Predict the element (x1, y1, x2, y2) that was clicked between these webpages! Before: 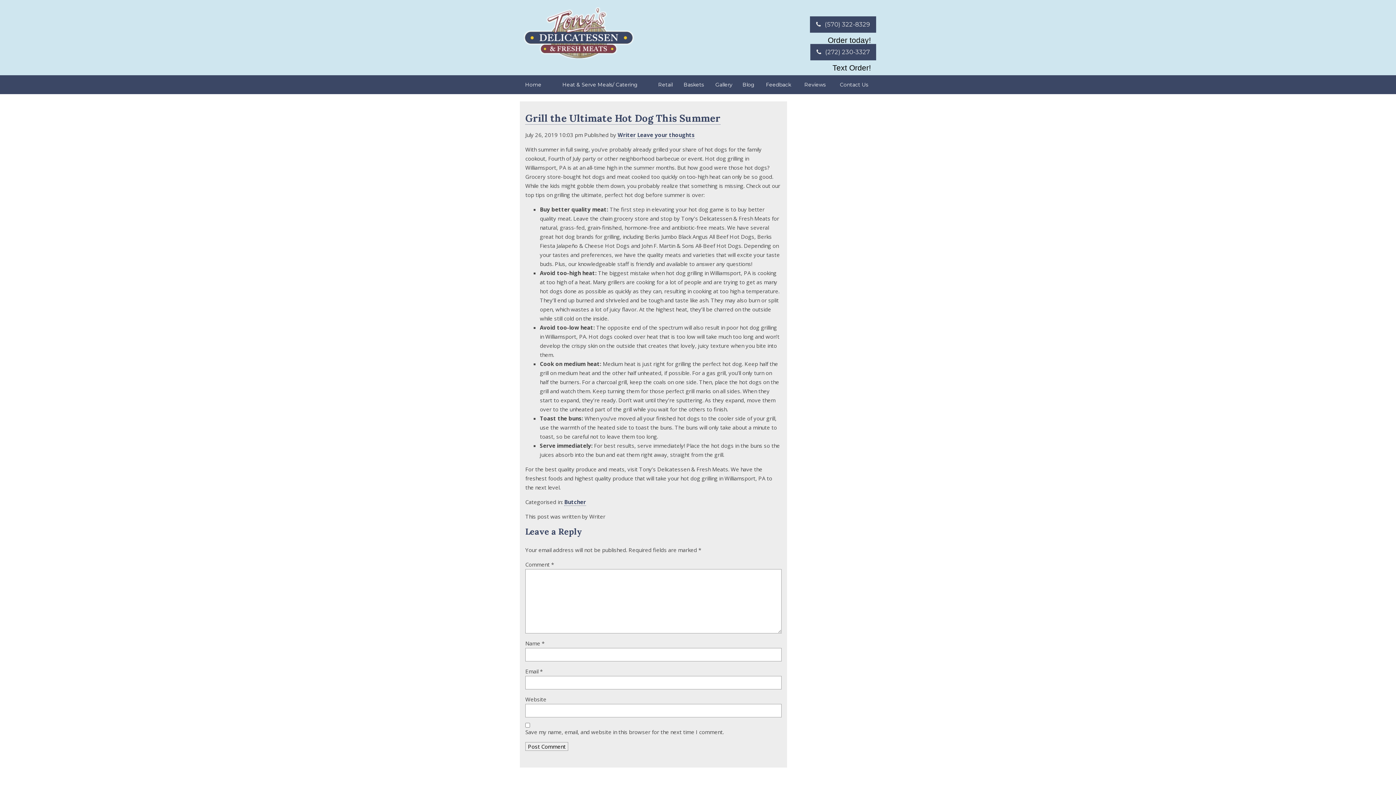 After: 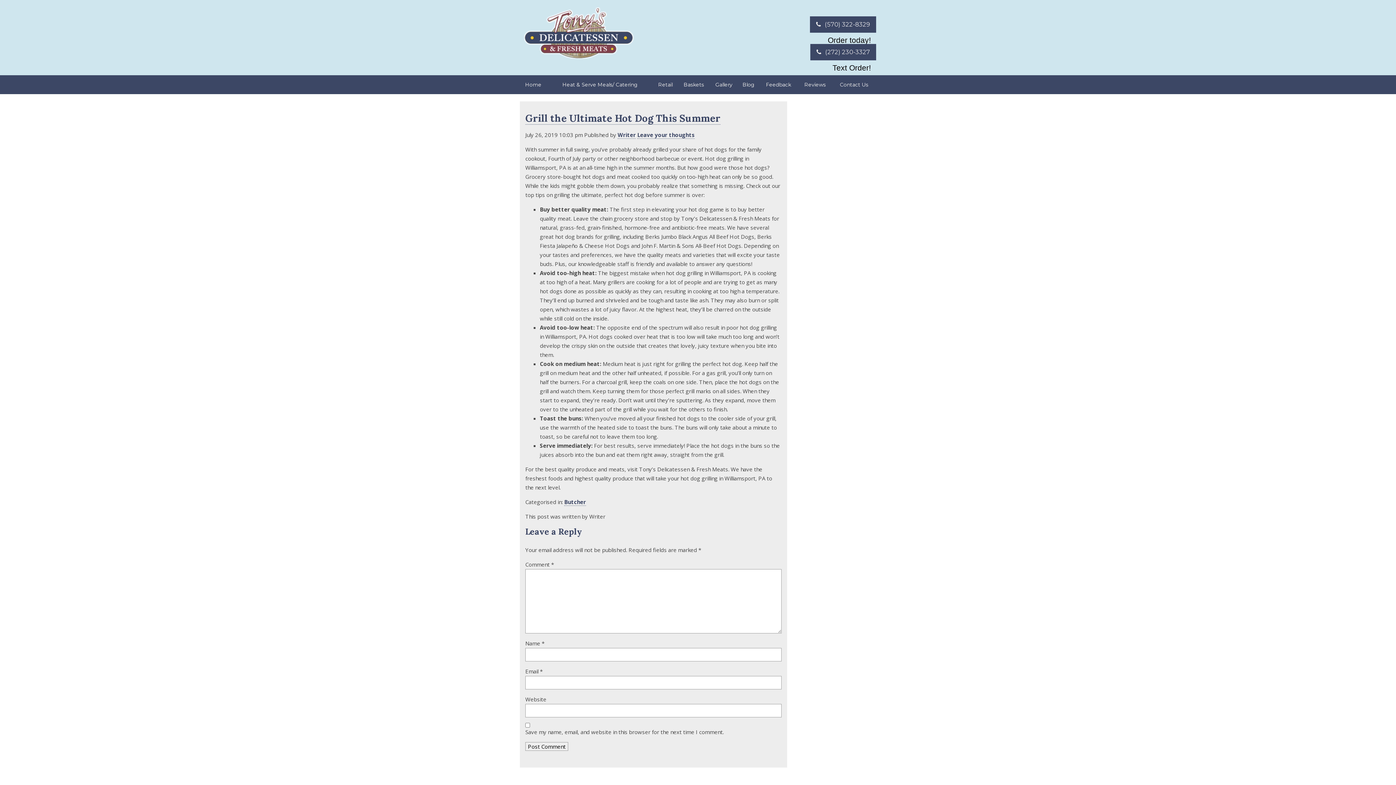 Action: label: Leave your thoughts bbox: (637, 131, 694, 138)